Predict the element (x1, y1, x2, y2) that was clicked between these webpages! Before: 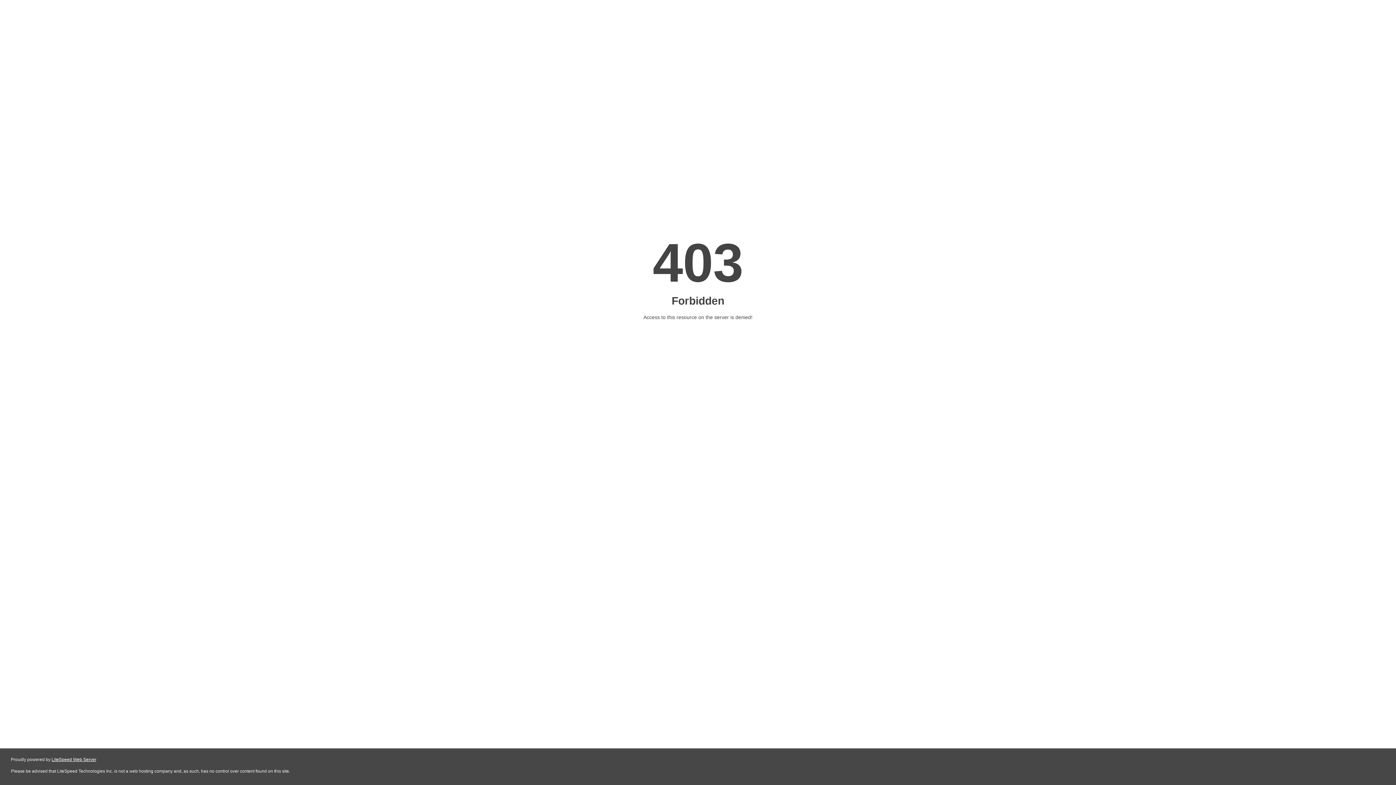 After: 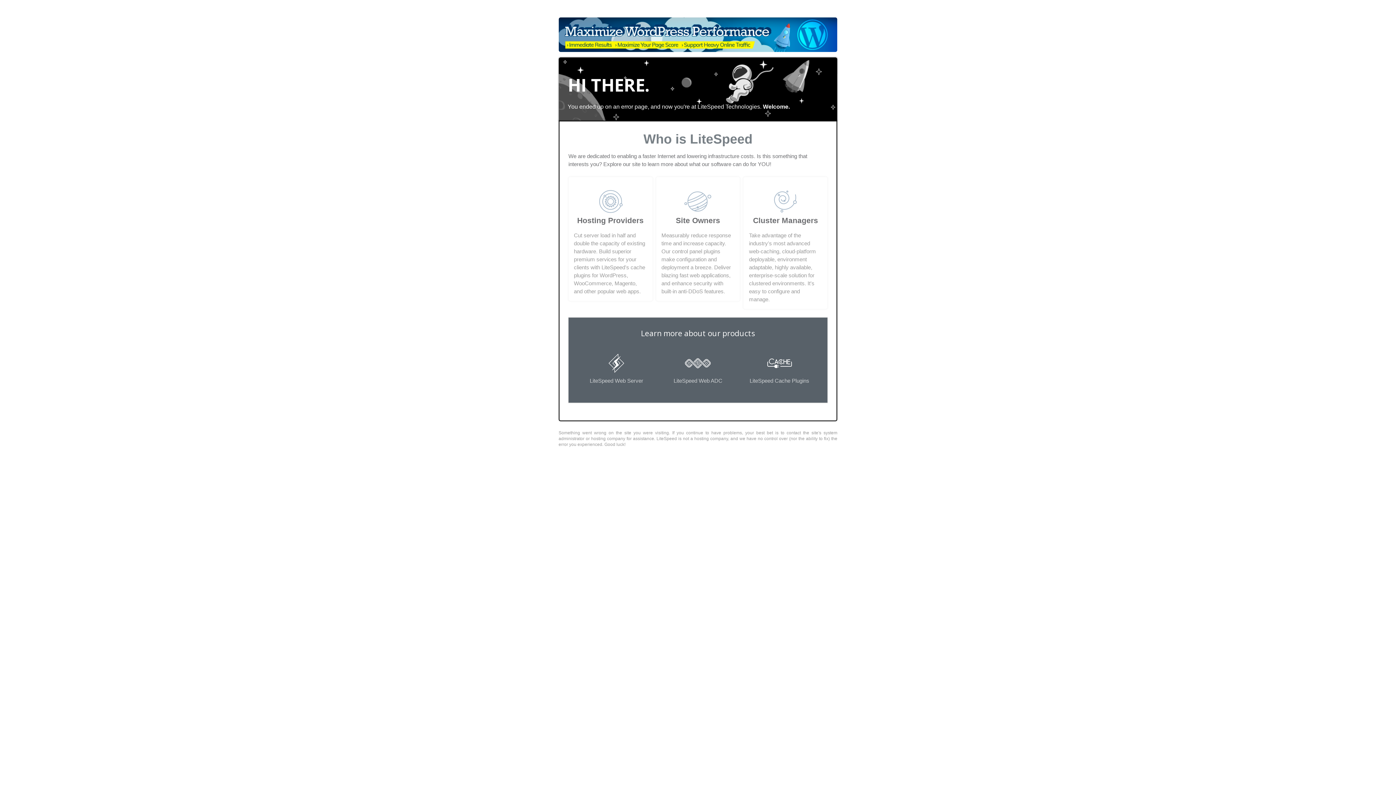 Action: label: LiteSpeed Web Server bbox: (51, 757, 96, 762)